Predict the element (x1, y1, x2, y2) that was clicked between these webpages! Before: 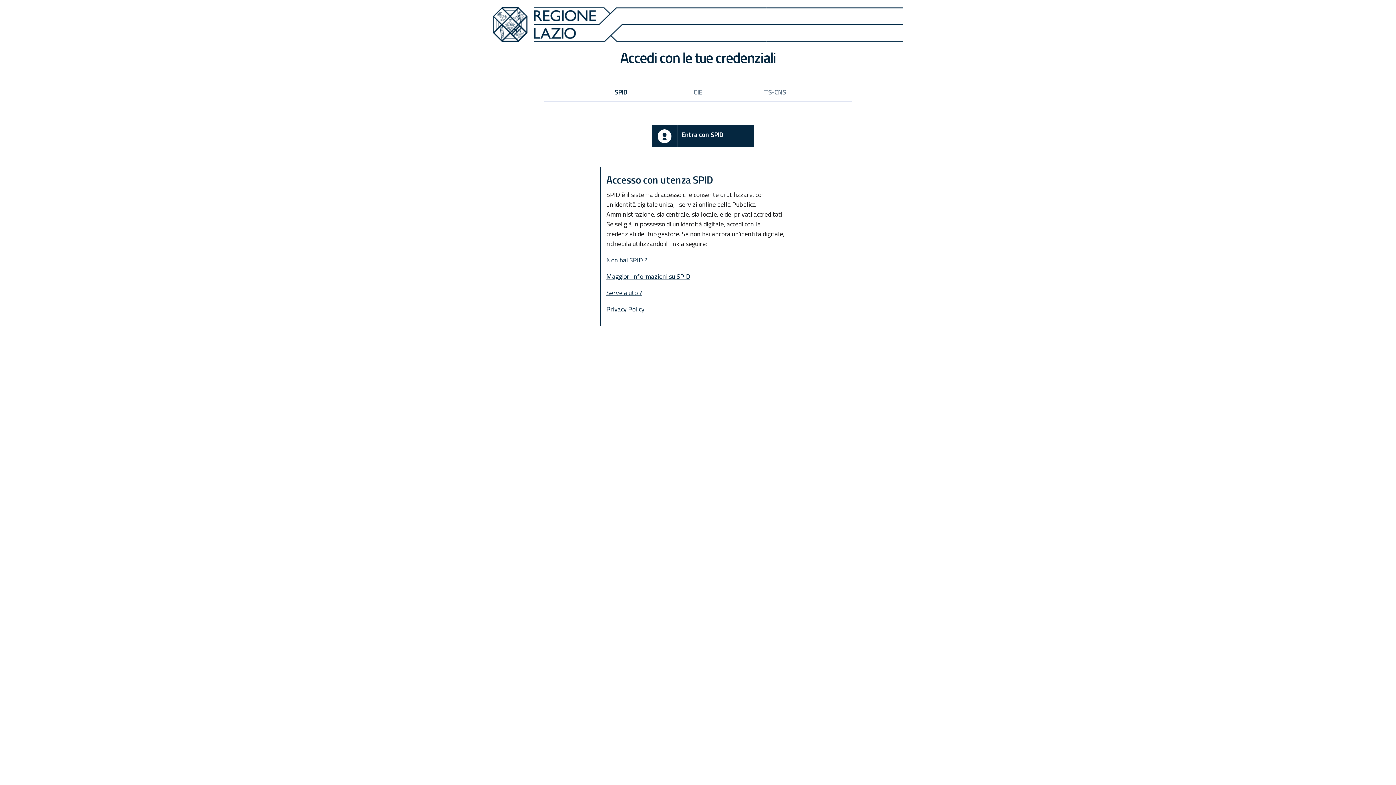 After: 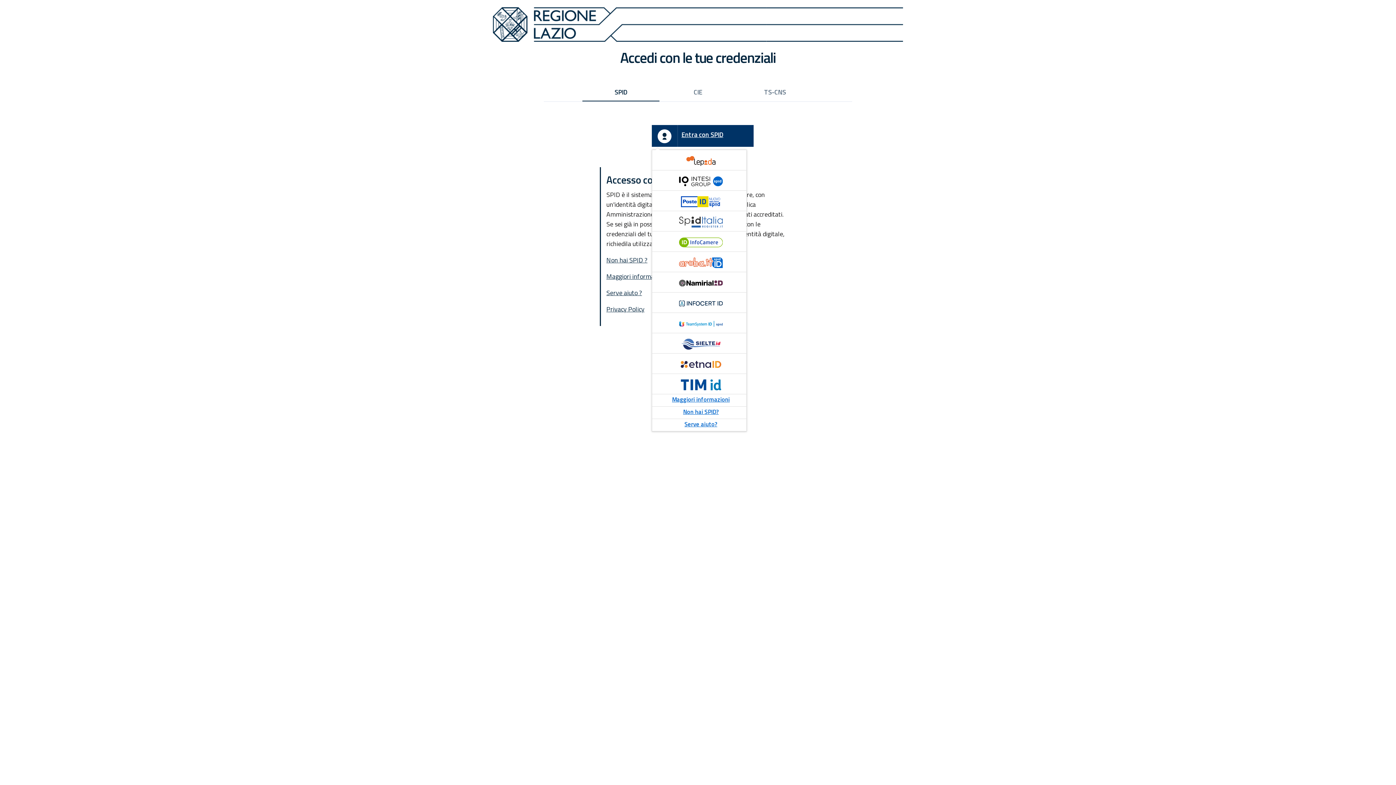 Action: bbox: (651, 125, 753, 147) label: Entra con SPID